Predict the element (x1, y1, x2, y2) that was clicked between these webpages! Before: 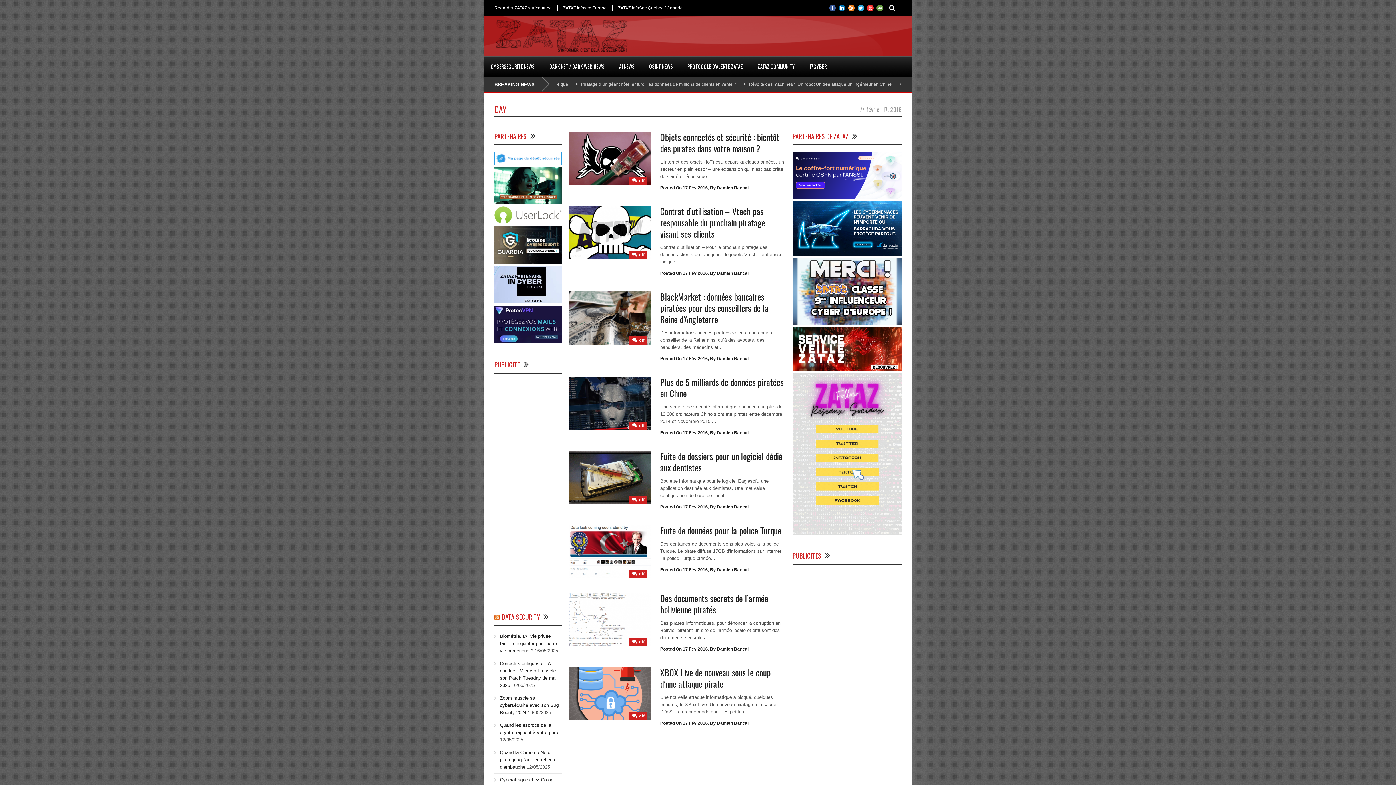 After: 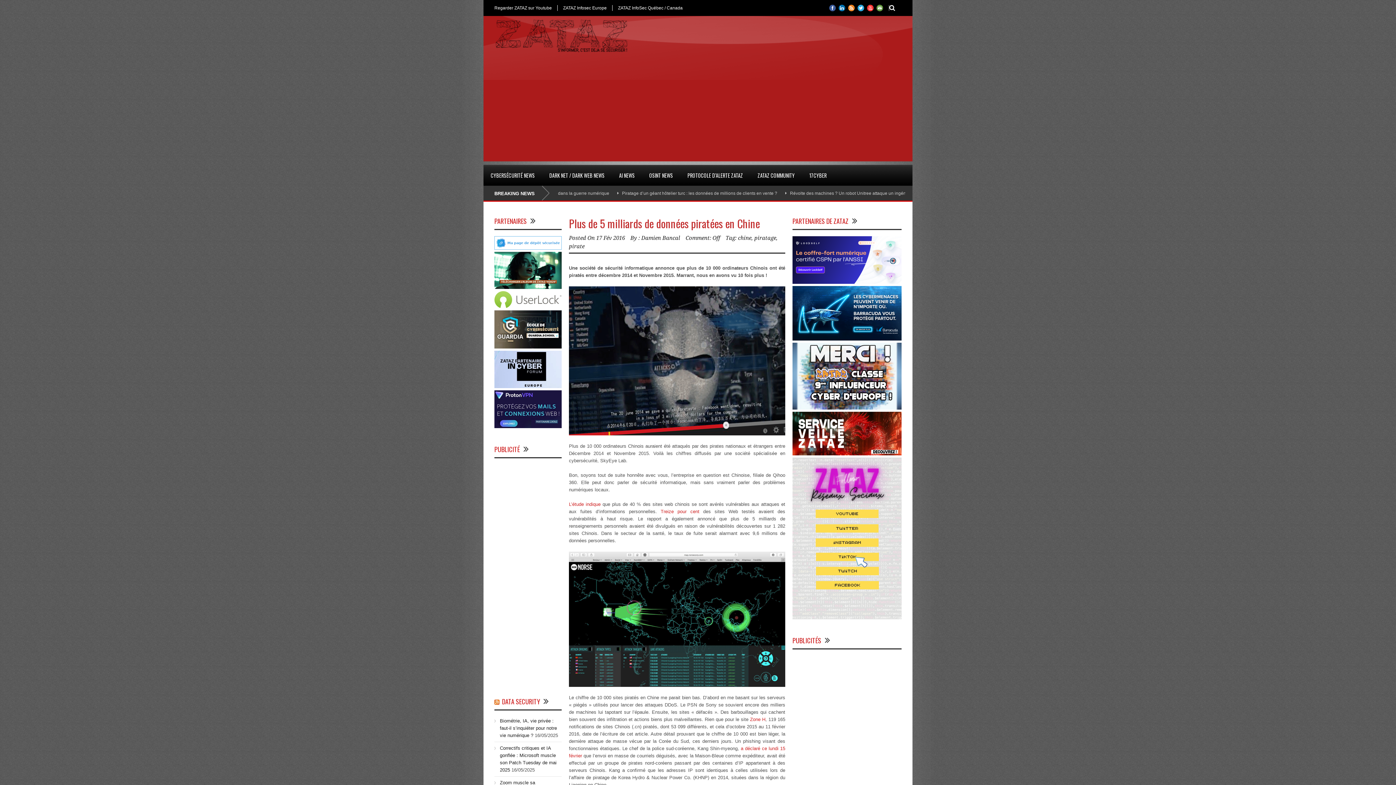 Action: label: Plus de 5 milliards de données piratées en Chine bbox: (660, 375, 783, 400)